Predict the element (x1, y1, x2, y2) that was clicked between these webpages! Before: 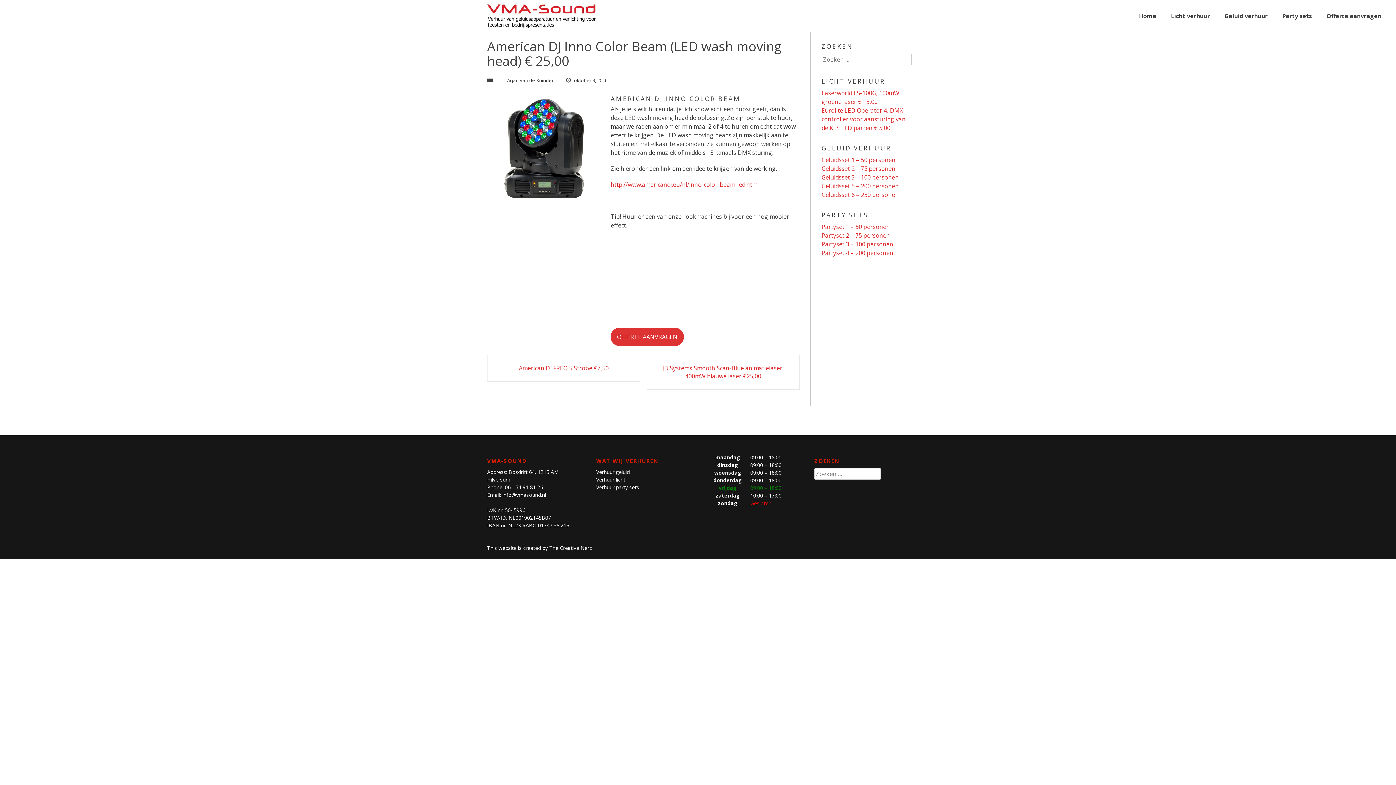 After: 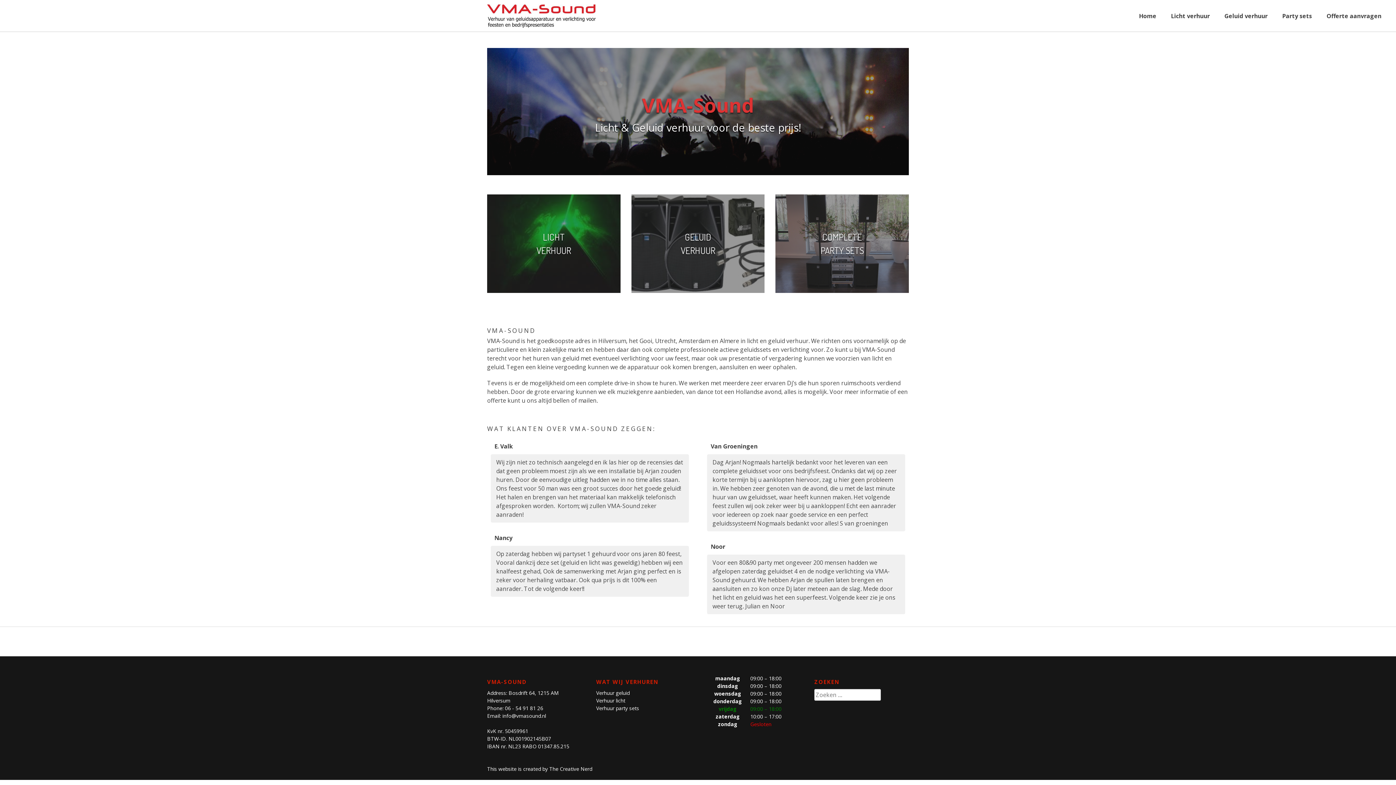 Action: label: Home bbox: (1132, 0, 1164, 32)